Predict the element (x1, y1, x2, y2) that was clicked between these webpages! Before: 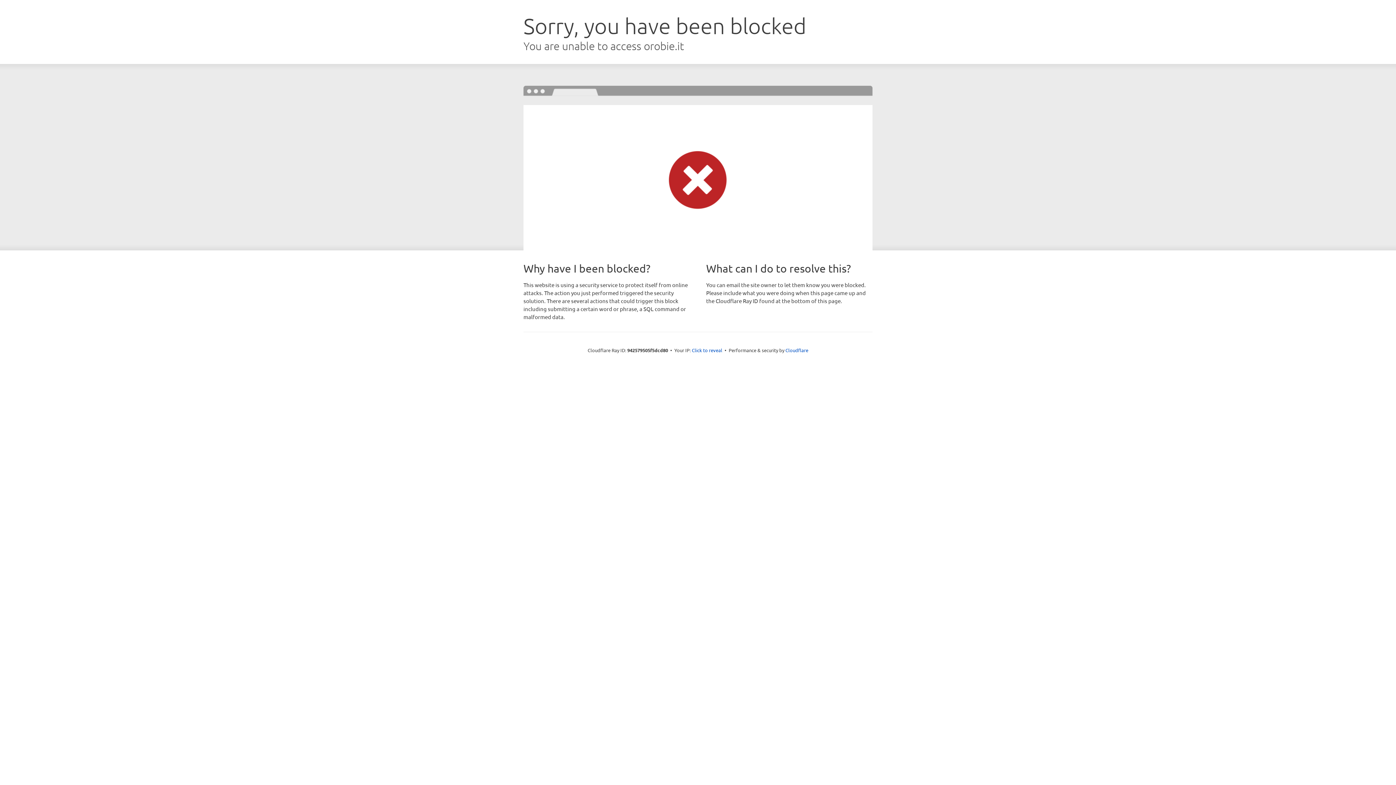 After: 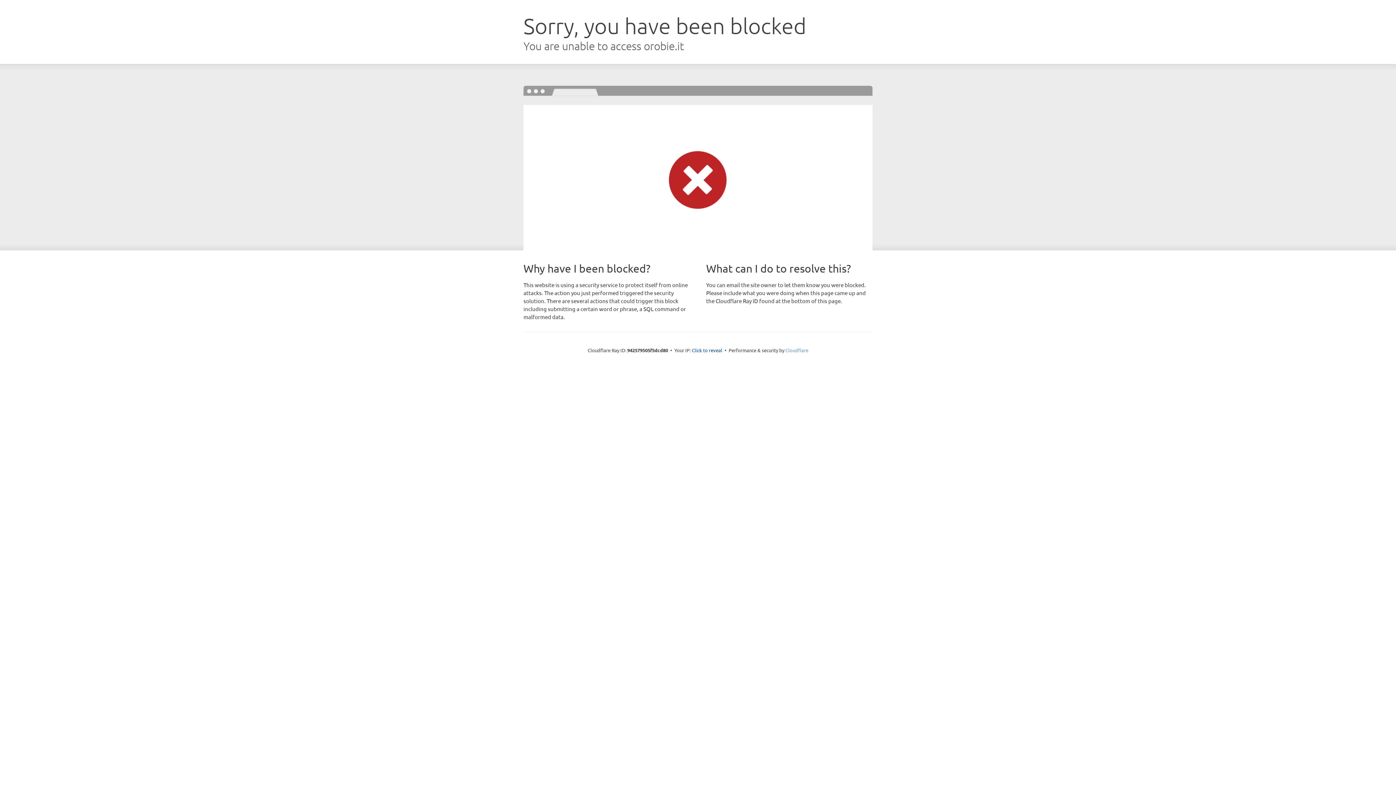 Action: label: Cloudflare bbox: (785, 347, 808, 353)